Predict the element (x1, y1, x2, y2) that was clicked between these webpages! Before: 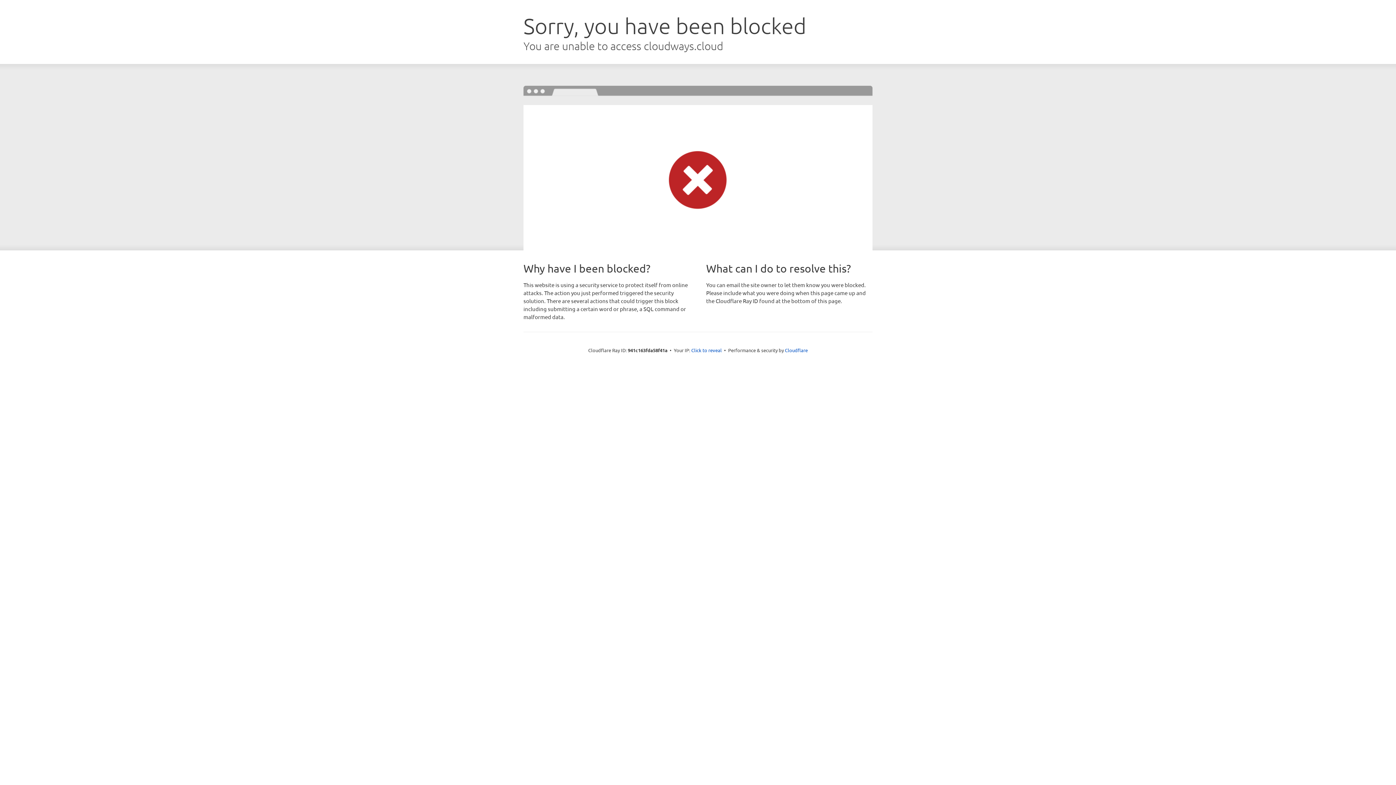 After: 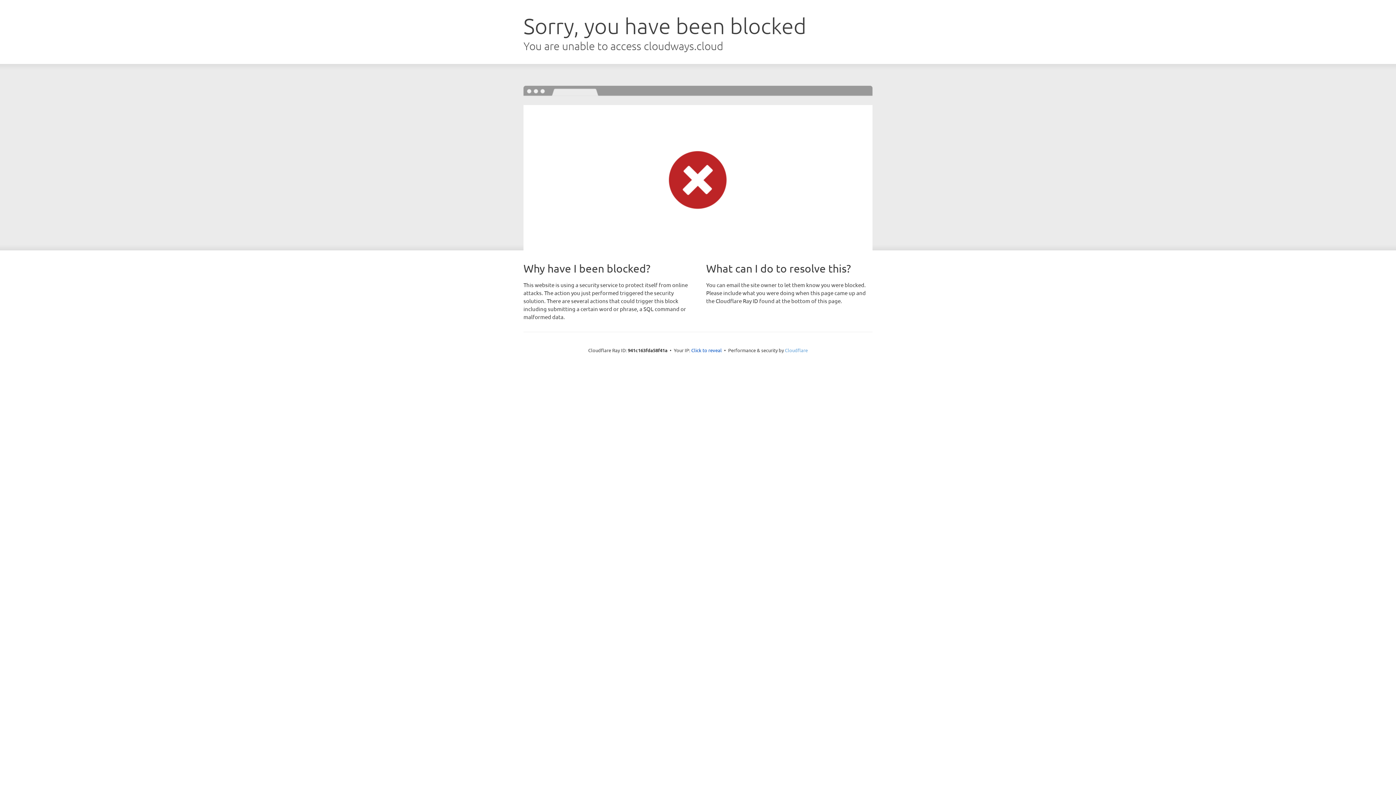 Action: bbox: (785, 347, 808, 353) label: Cloudflare